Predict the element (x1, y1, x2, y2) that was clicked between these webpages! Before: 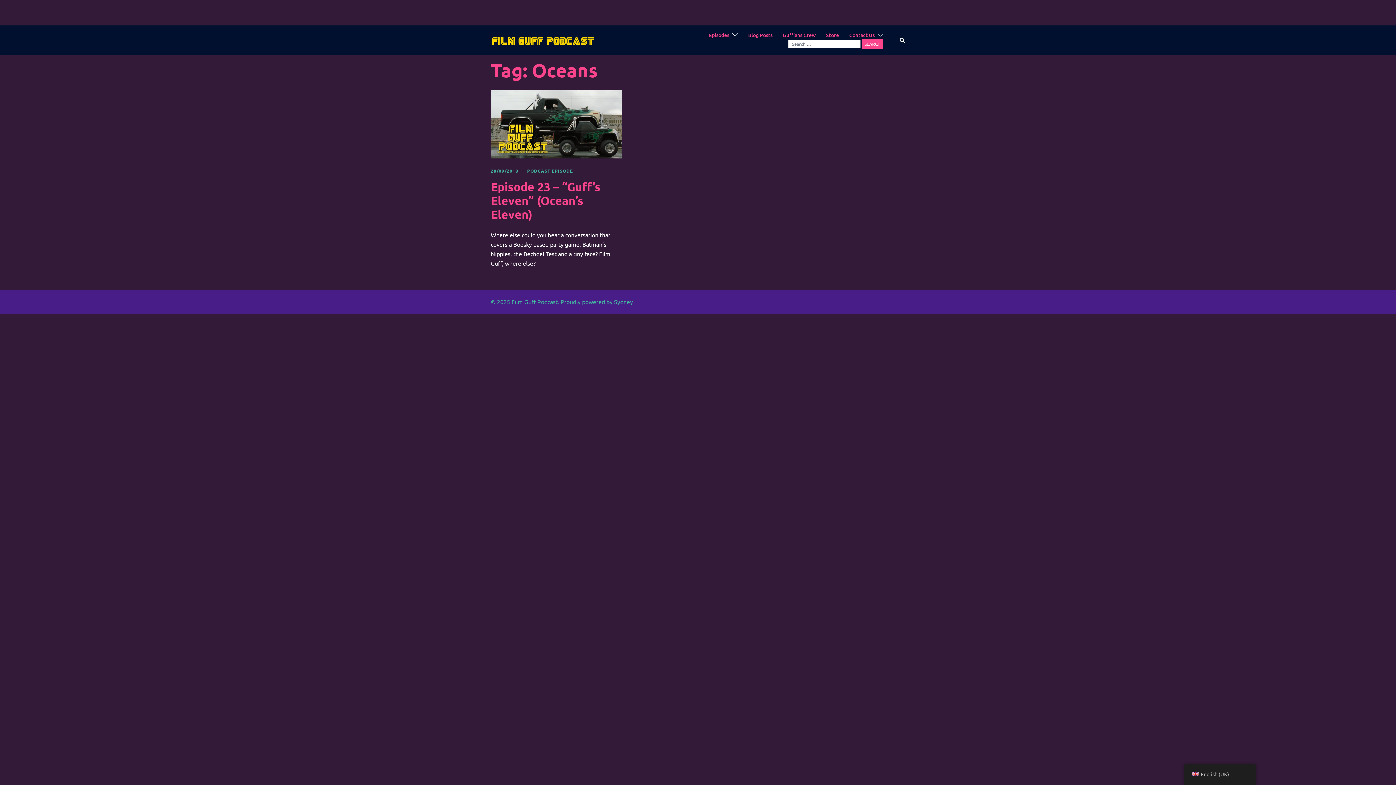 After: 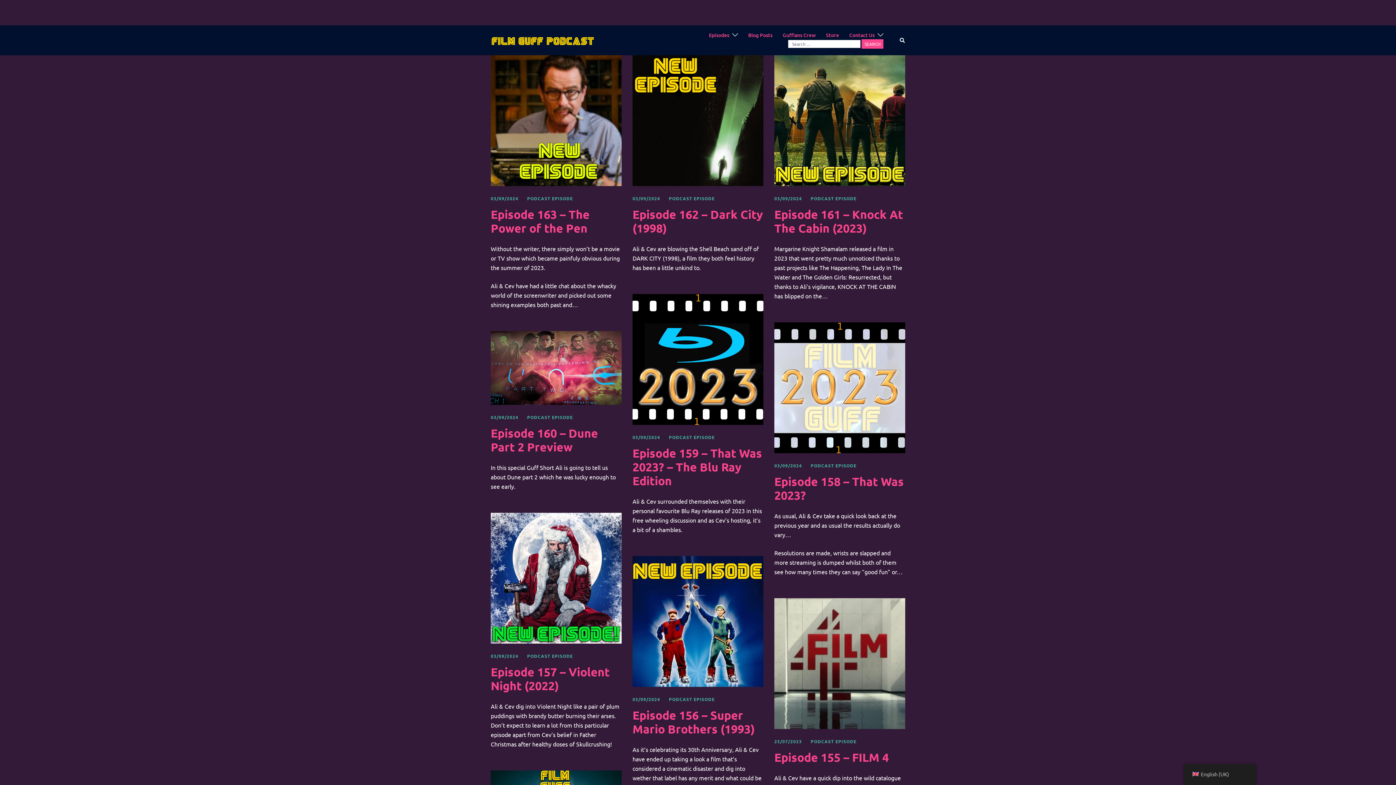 Action: bbox: (709, 30, 729, 39) label: Episodes